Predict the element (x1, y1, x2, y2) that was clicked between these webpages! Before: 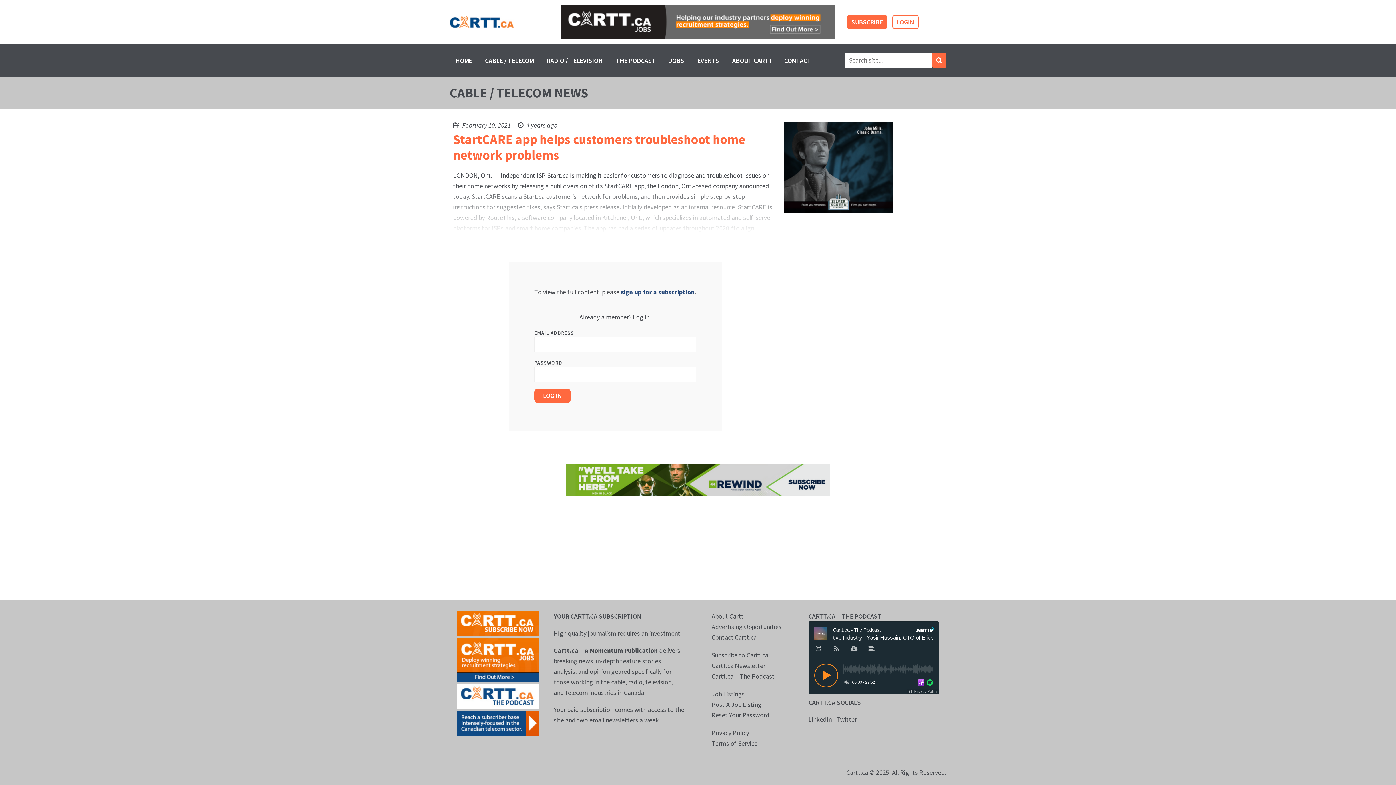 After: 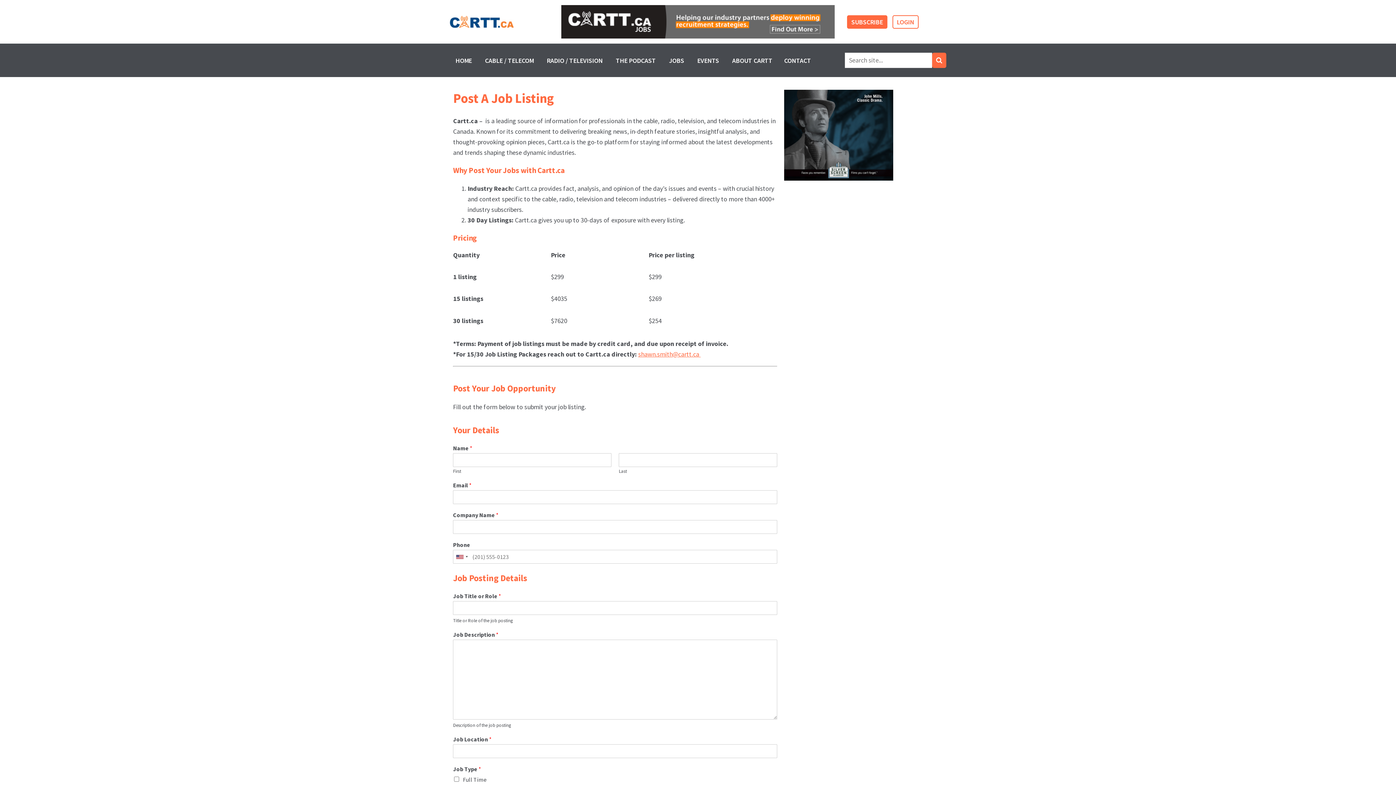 Action: bbox: (457, 655, 538, 663) label: carttJobsPromo225x120